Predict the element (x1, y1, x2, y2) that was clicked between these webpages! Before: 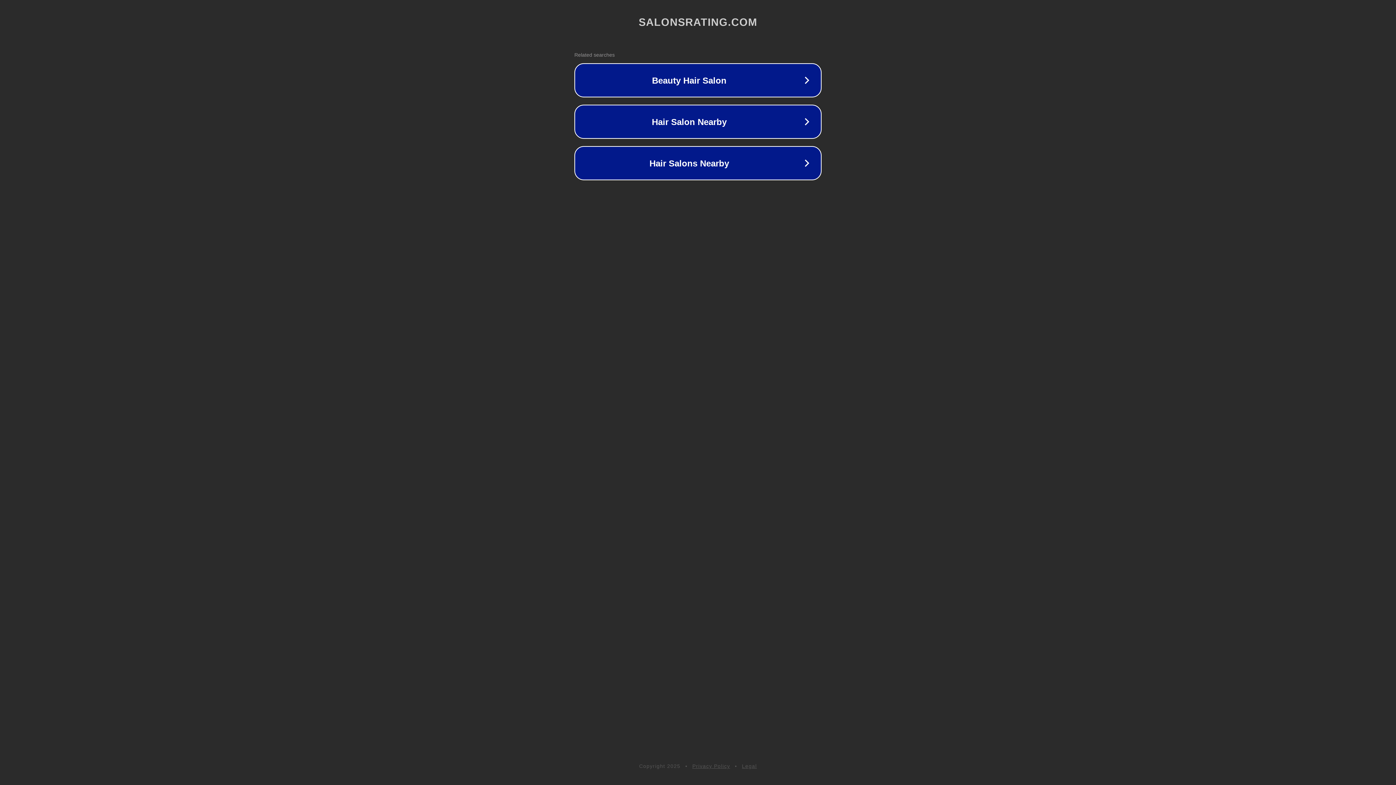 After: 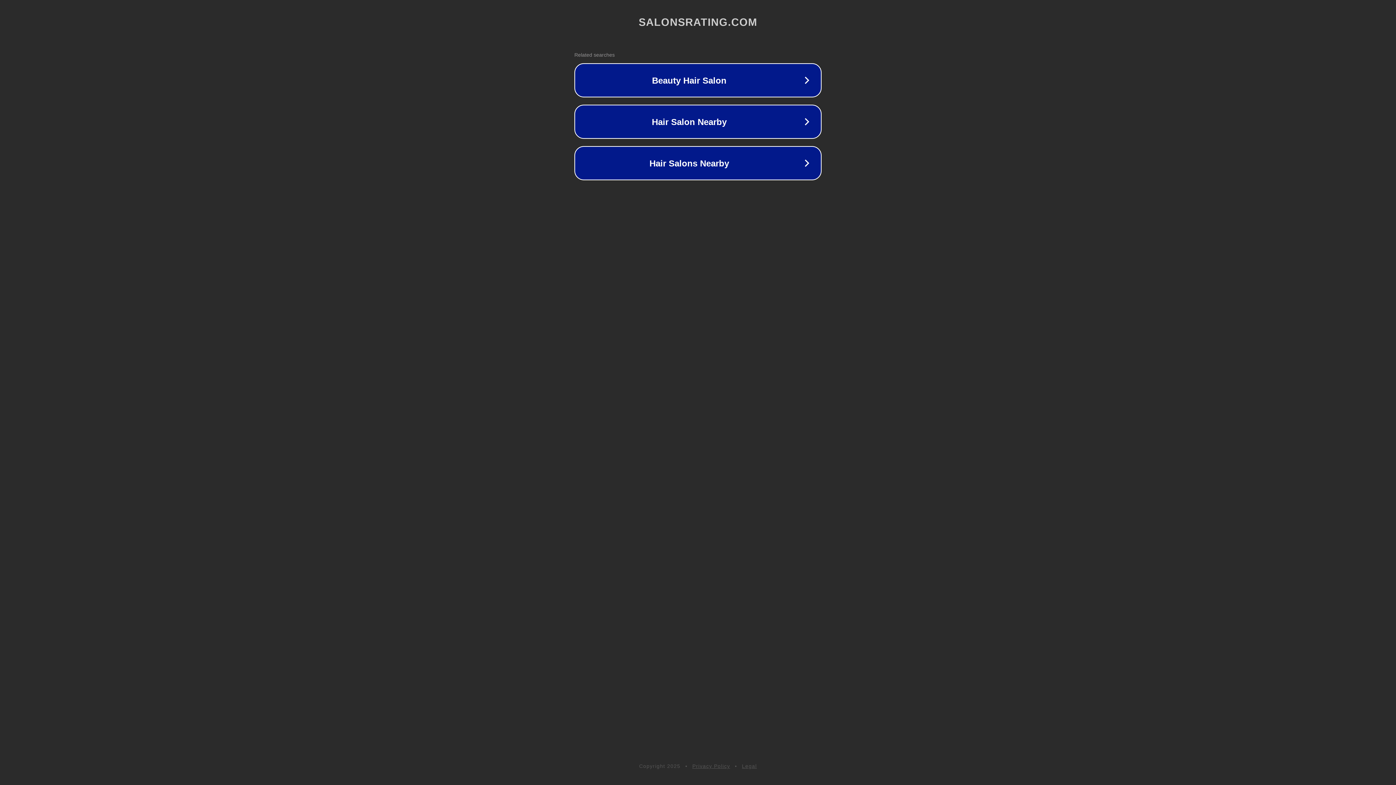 Action: label: Privacy Policy bbox: (692, 763, 730, 769)